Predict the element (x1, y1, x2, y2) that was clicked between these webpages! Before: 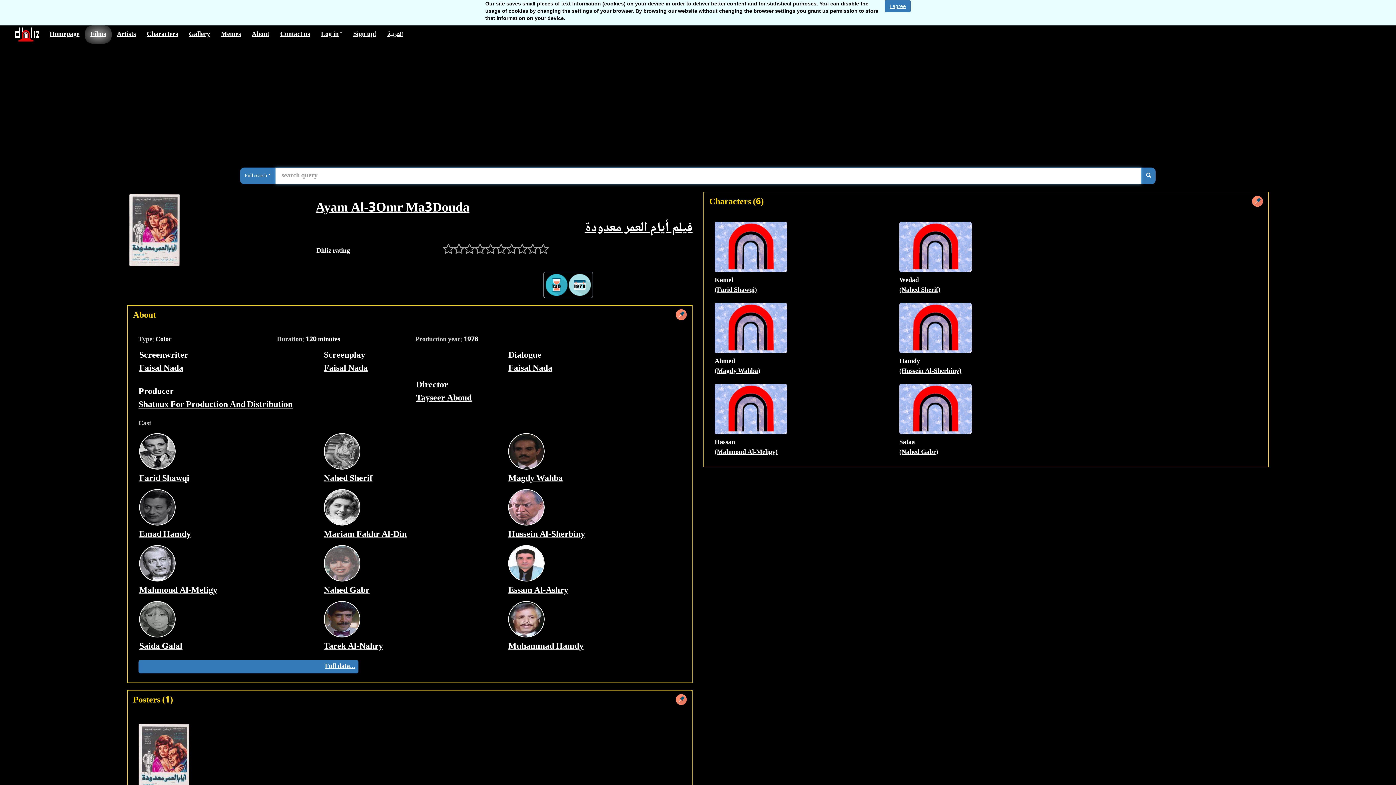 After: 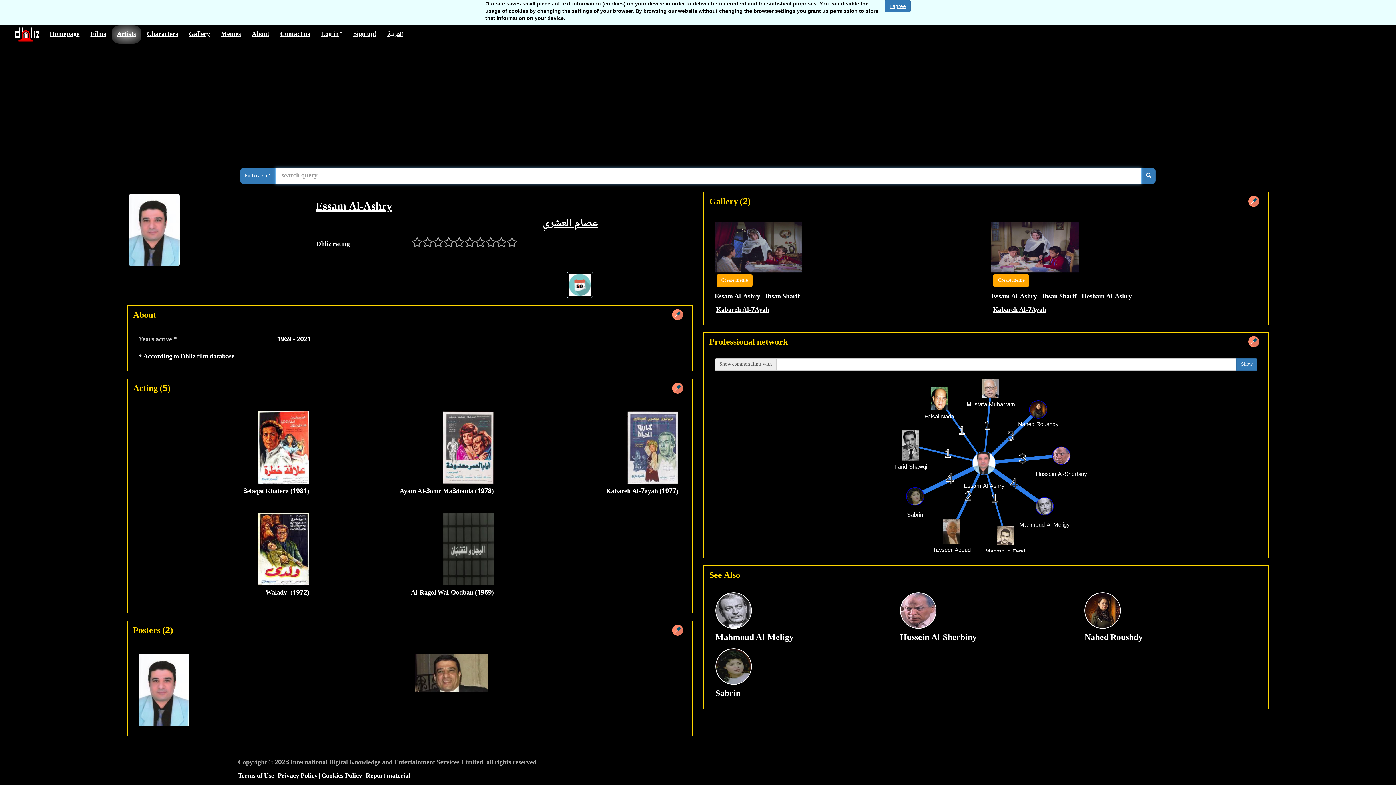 Action: bbox: (508, 558, 544, 573)